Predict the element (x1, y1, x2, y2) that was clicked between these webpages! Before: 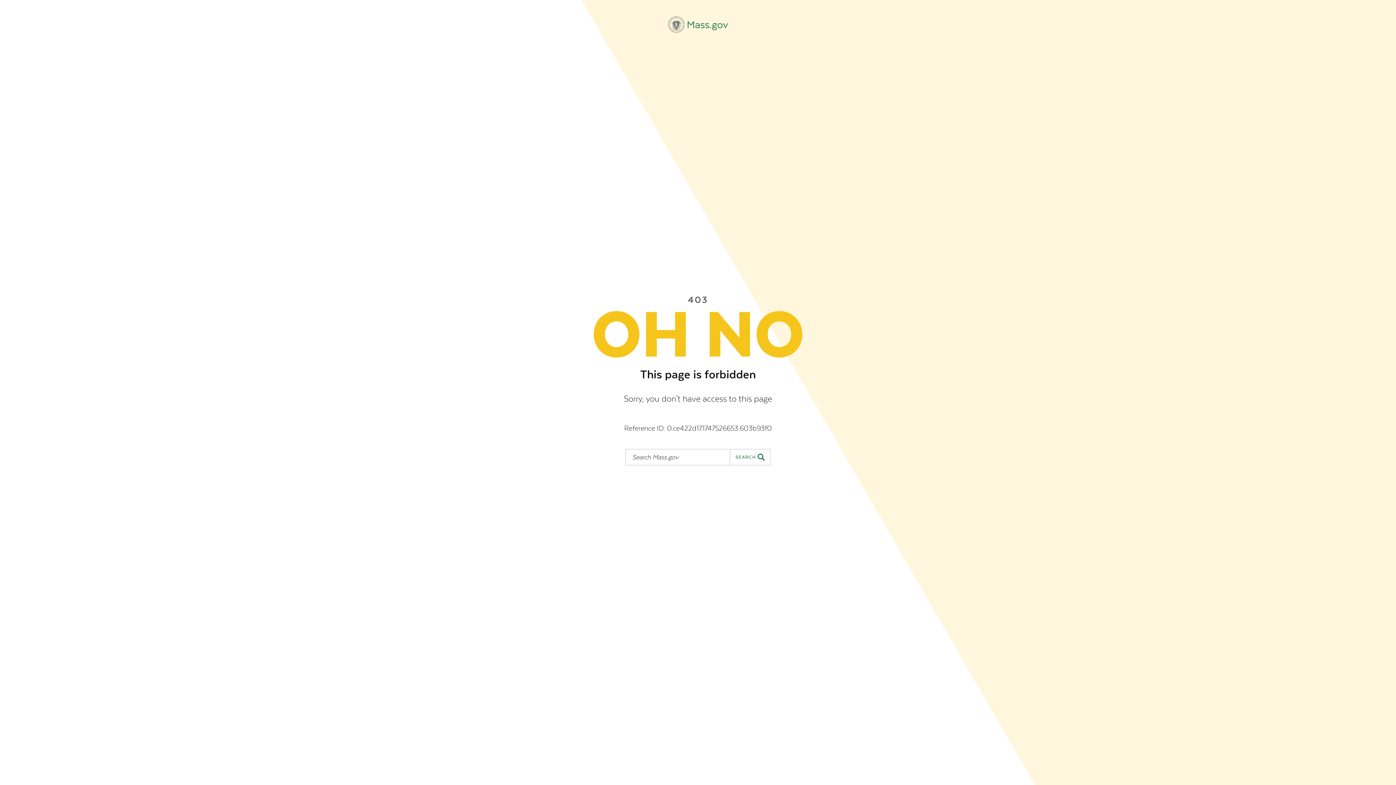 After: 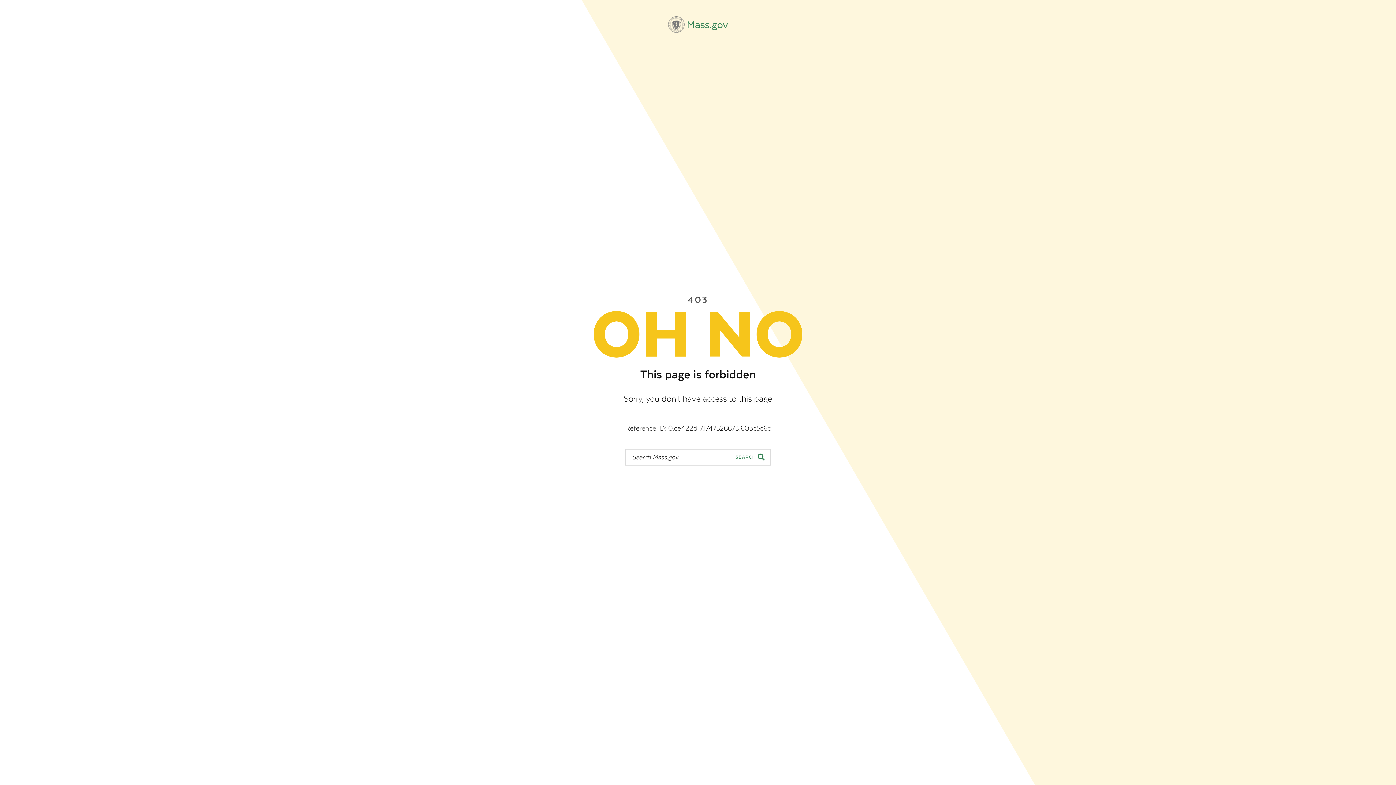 Action: label: Mass.gov bbox: (668, 16, 728, 32)